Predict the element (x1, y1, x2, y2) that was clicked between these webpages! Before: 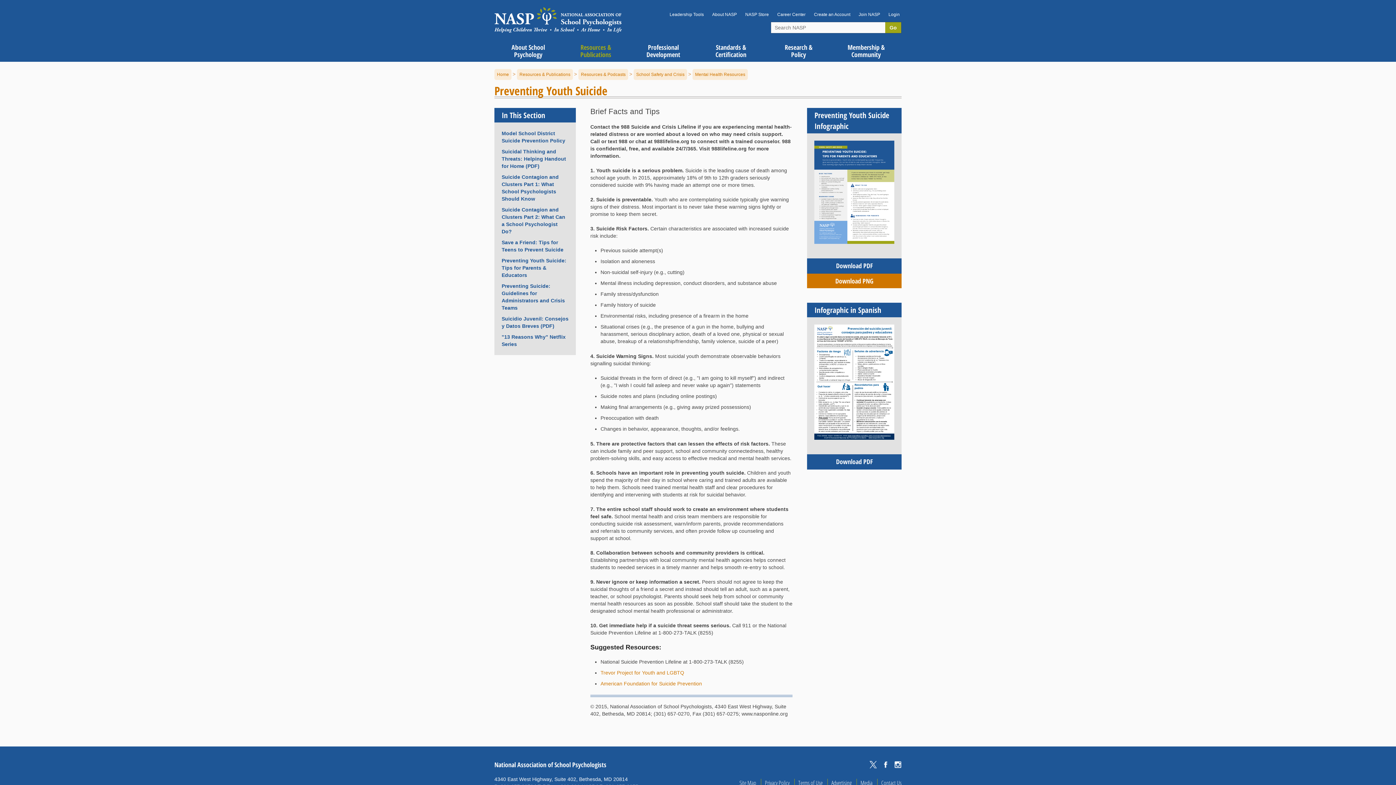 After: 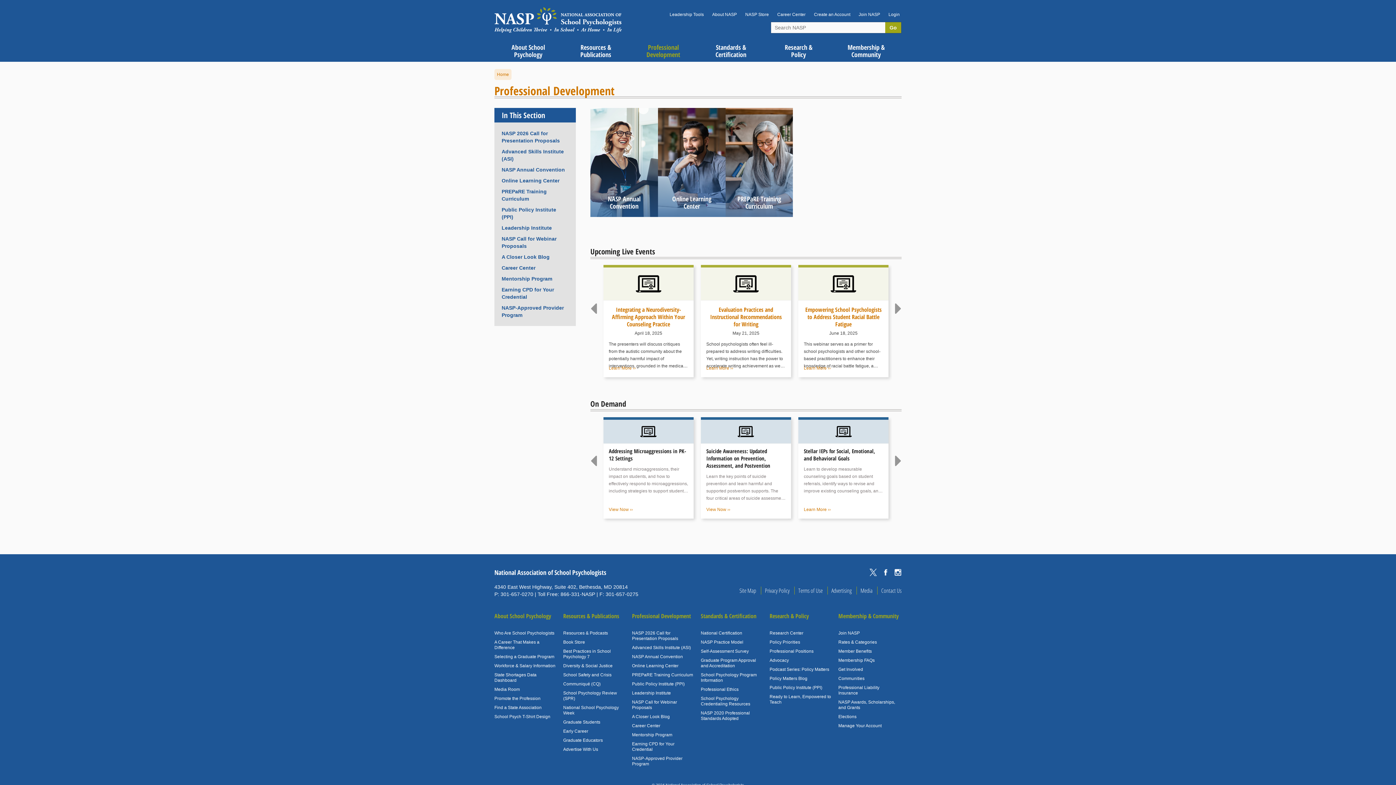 Action: bbox: (629, 40, 697, 61) label: Professional Development